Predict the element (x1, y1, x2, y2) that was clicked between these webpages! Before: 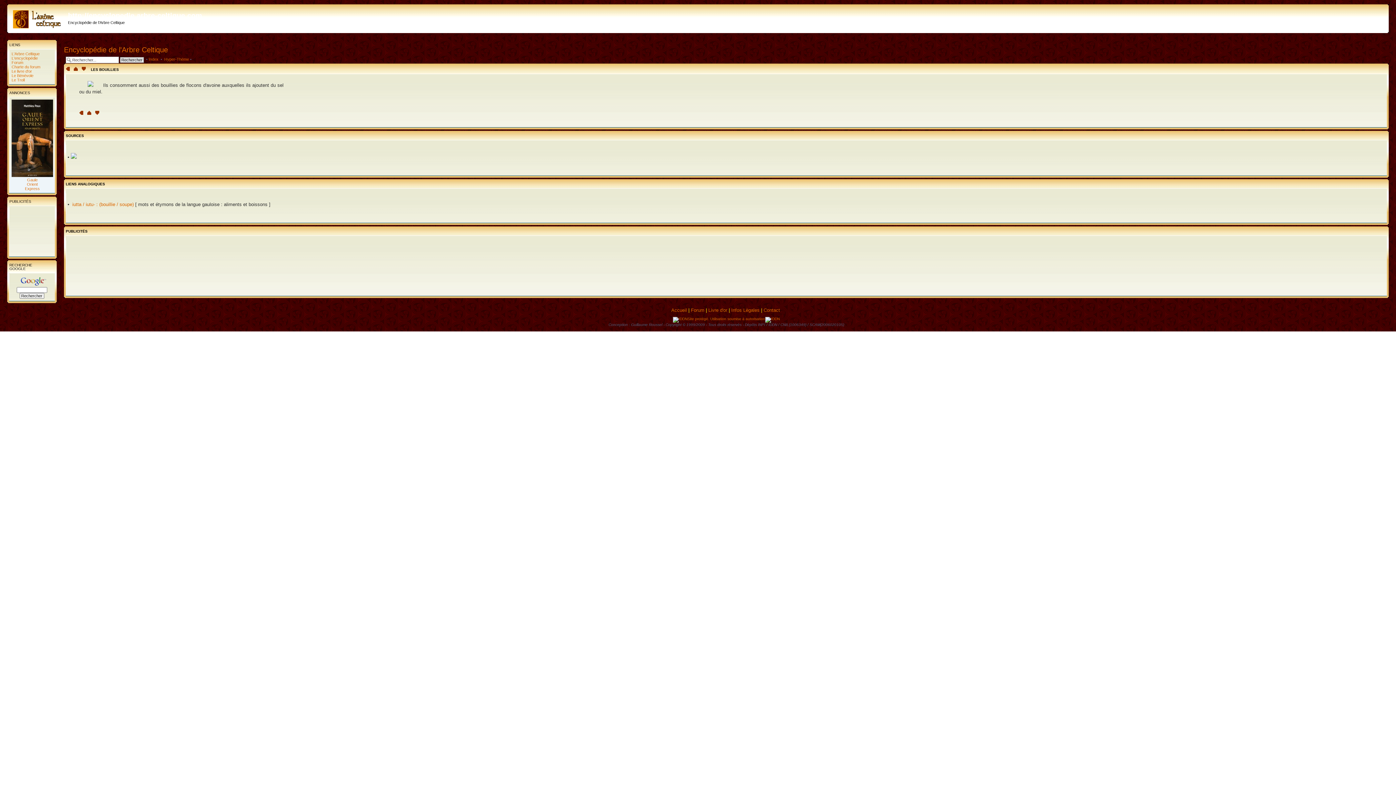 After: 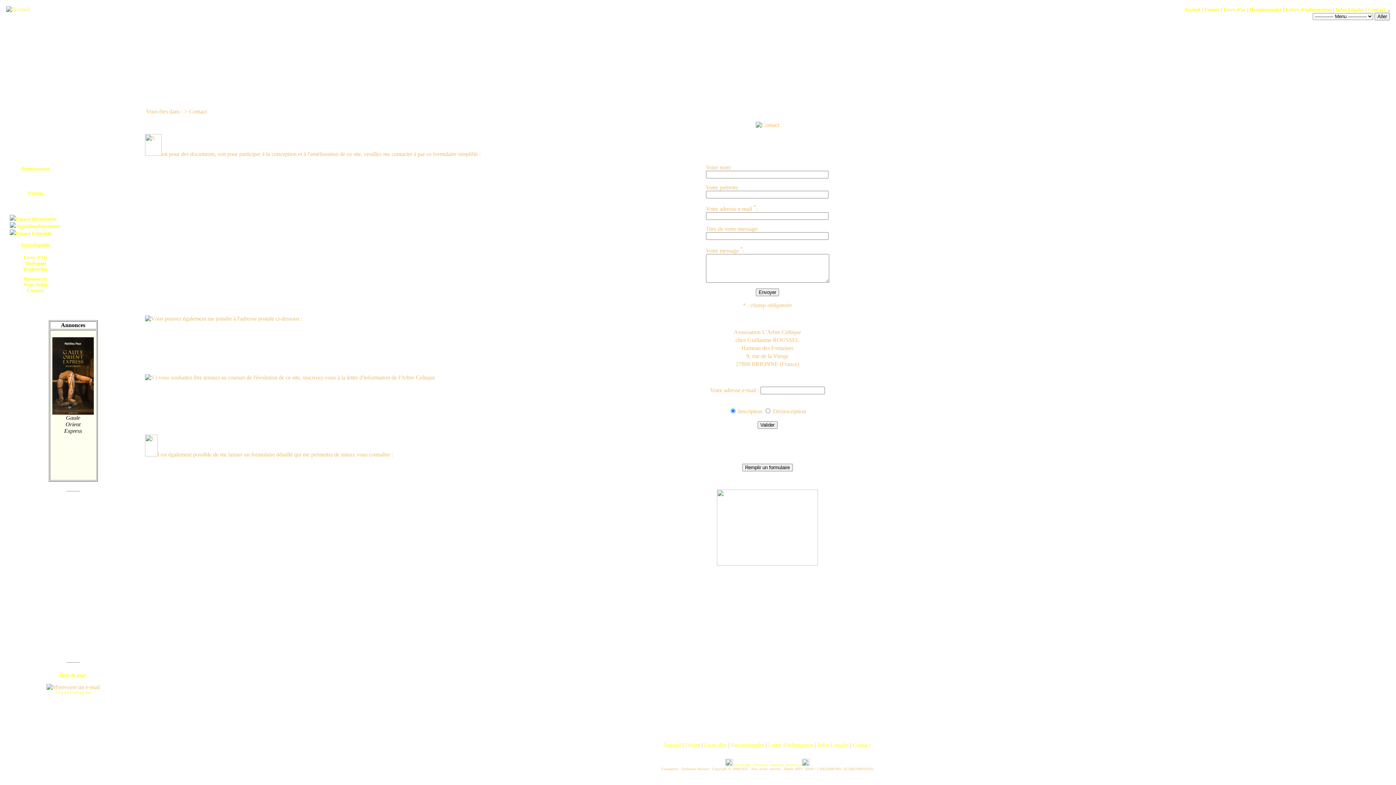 Action: label: Contact  bbox: (763, 307, 781, 313)